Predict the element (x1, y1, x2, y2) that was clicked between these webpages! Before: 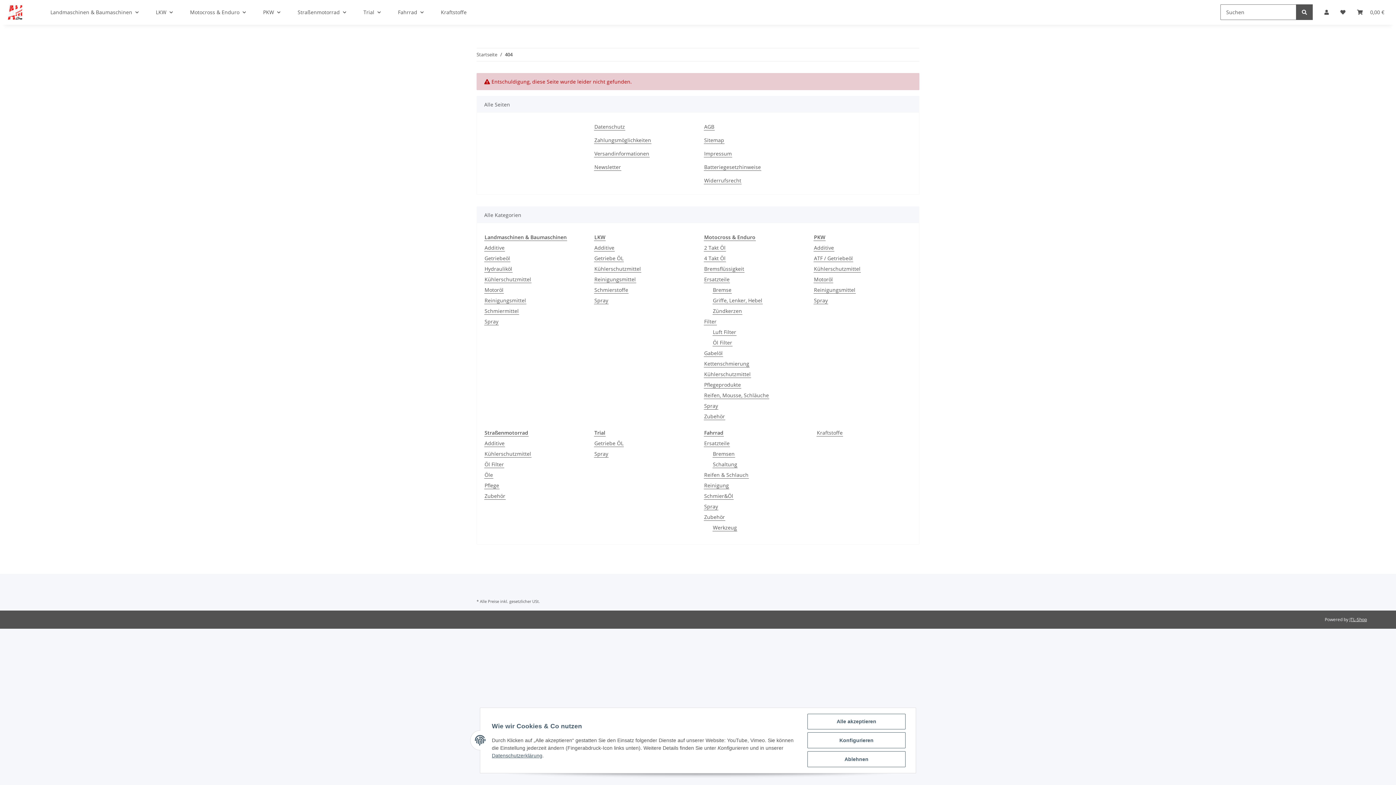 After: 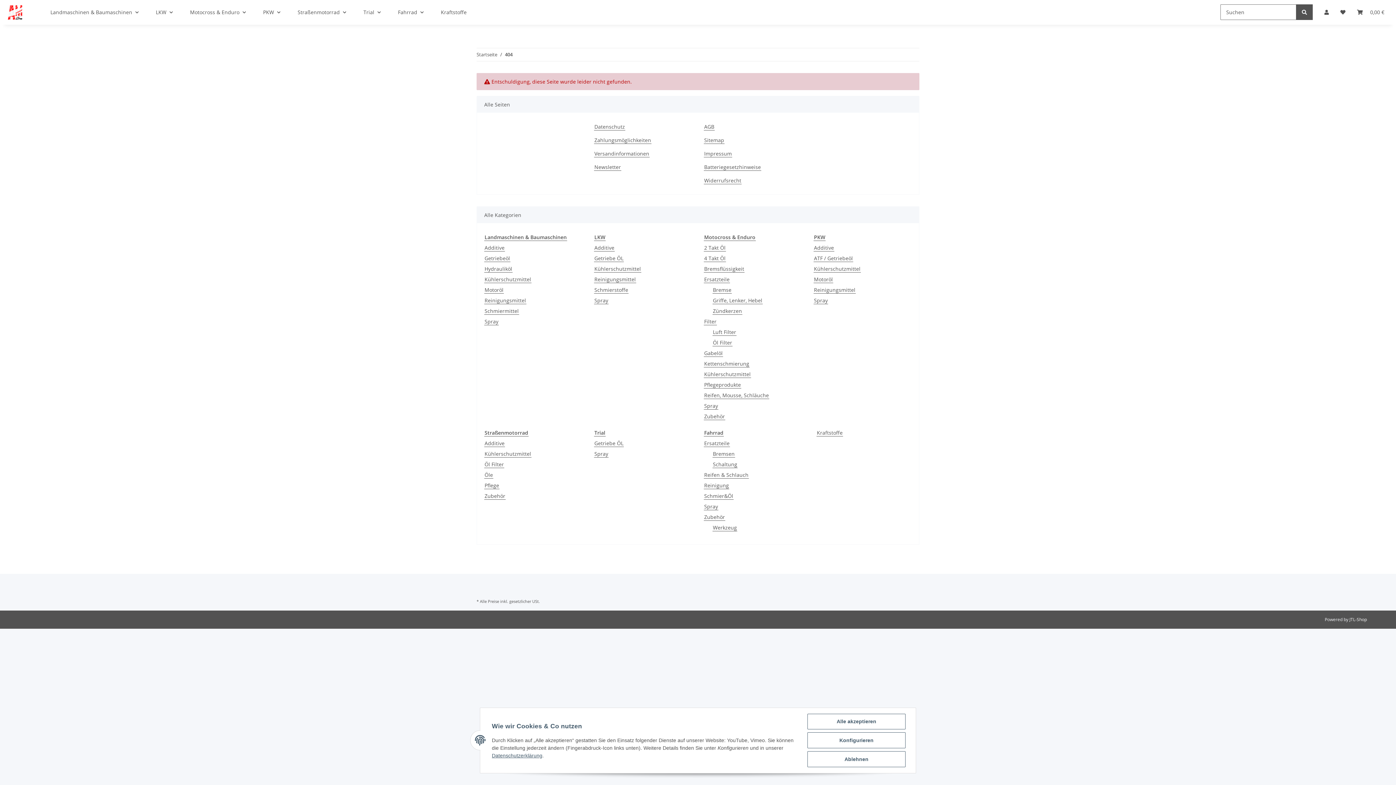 Action: bbox: (1349, 616, 1367, 622) label: JTL-Shop